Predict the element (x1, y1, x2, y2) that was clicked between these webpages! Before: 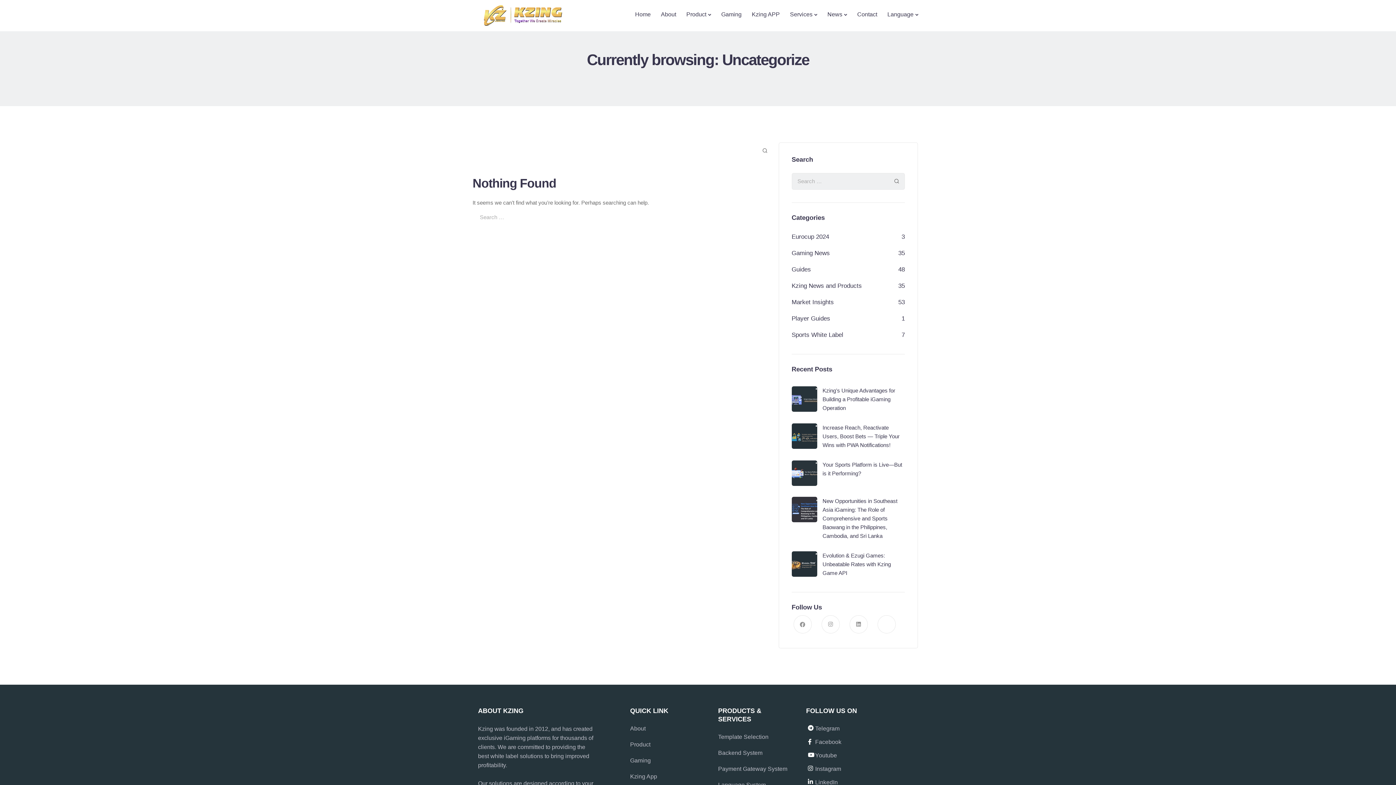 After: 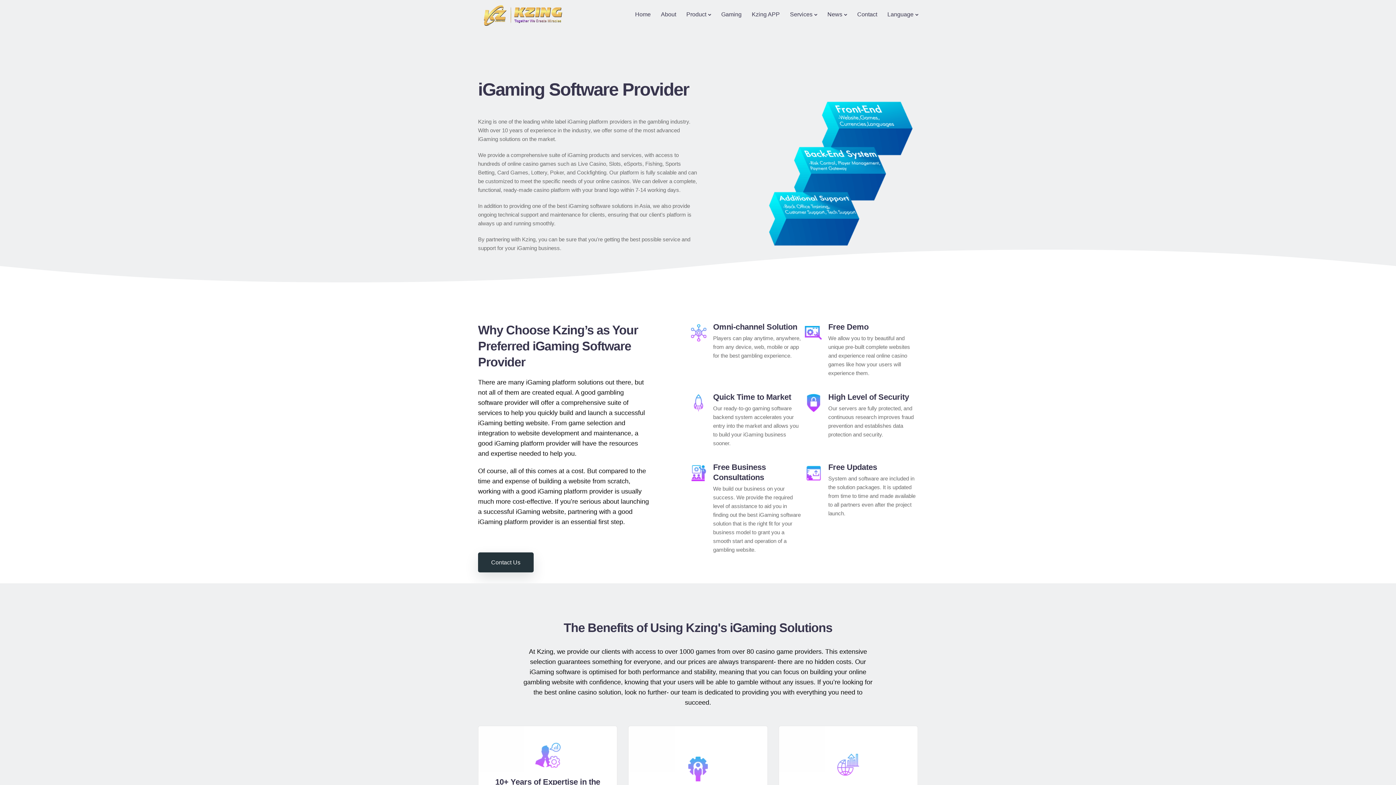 Action: bbox: (504, 735, 550, 743) label: iGaming platforms